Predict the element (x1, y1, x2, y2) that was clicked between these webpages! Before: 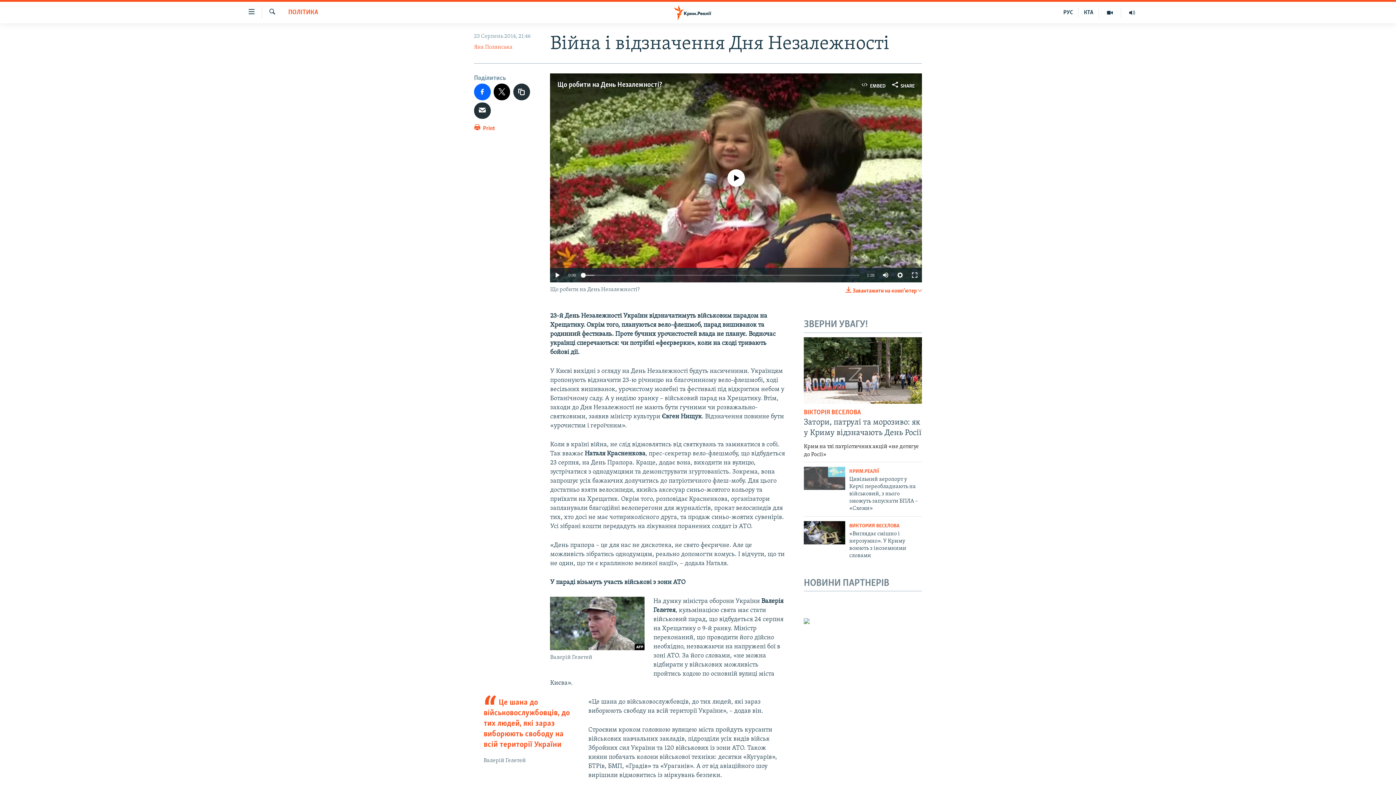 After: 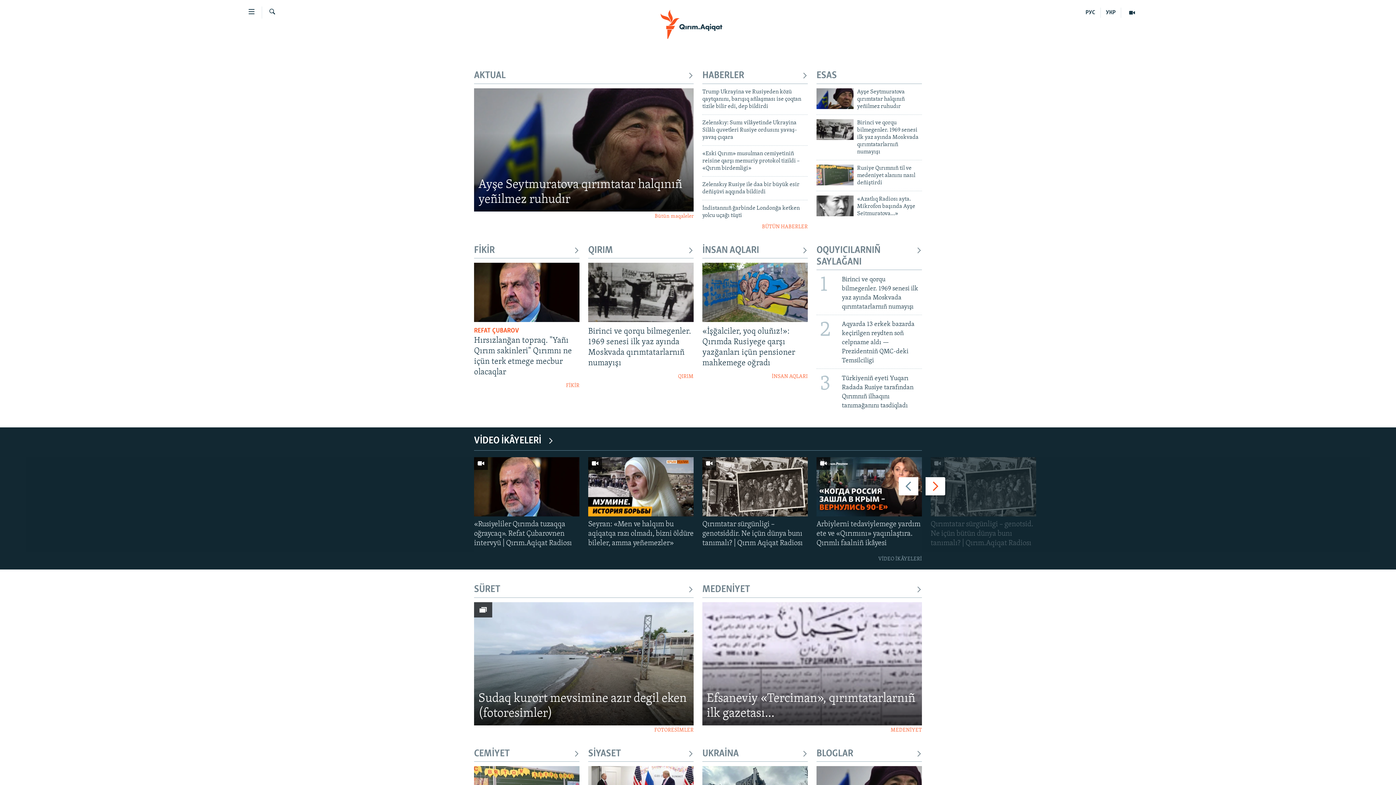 Action: label: КТА bbox: (1078, 7, 1099, 17)